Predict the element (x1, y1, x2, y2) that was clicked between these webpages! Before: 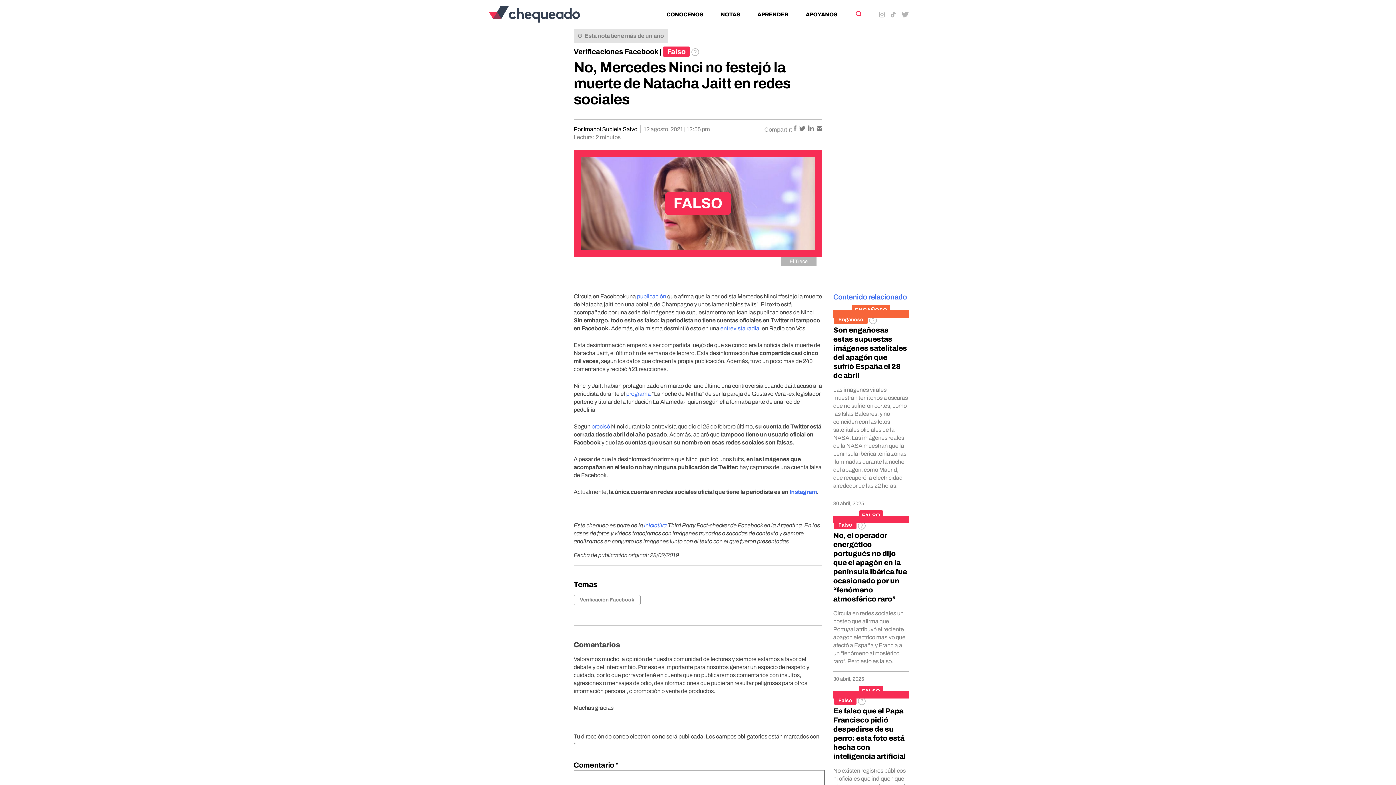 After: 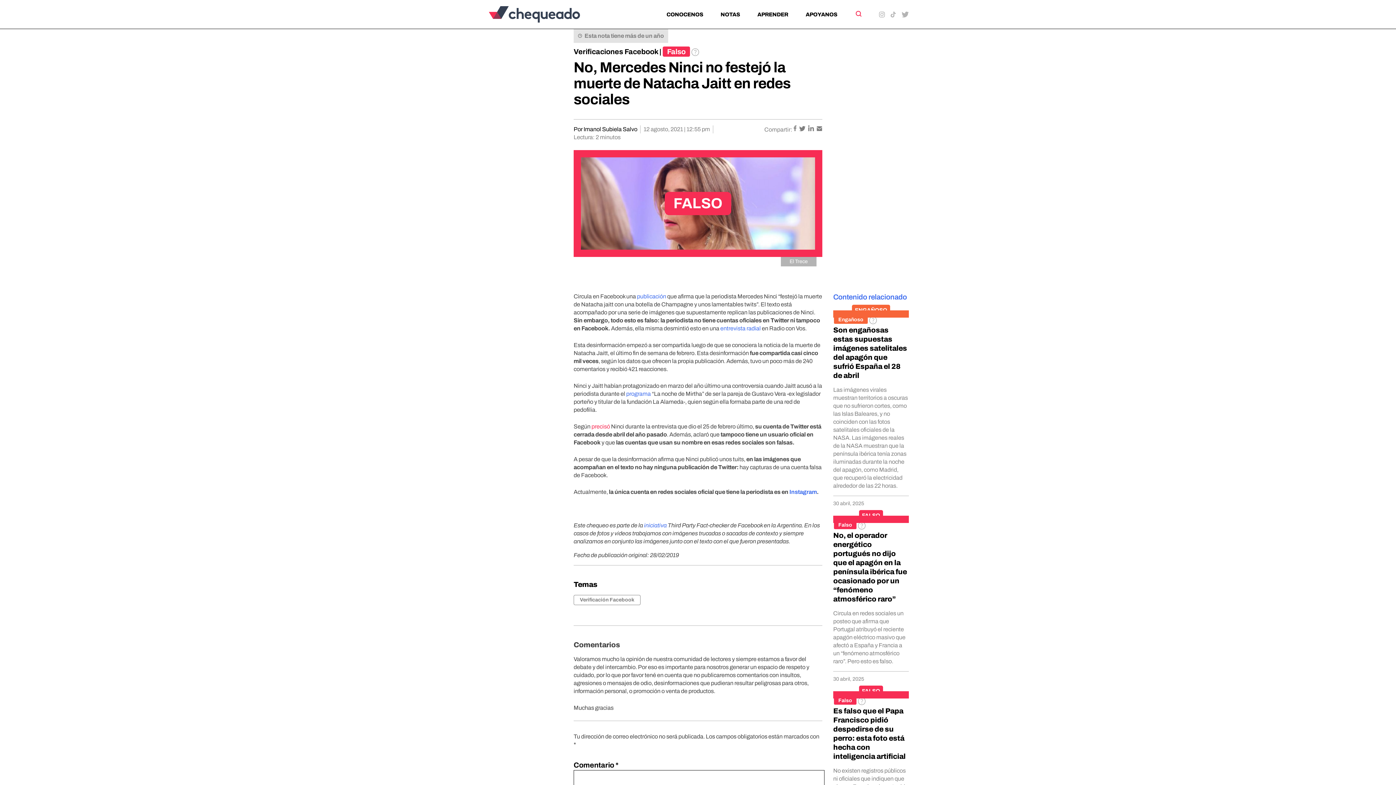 Action: label: precisó bbox: (591, 423, 610, 429)